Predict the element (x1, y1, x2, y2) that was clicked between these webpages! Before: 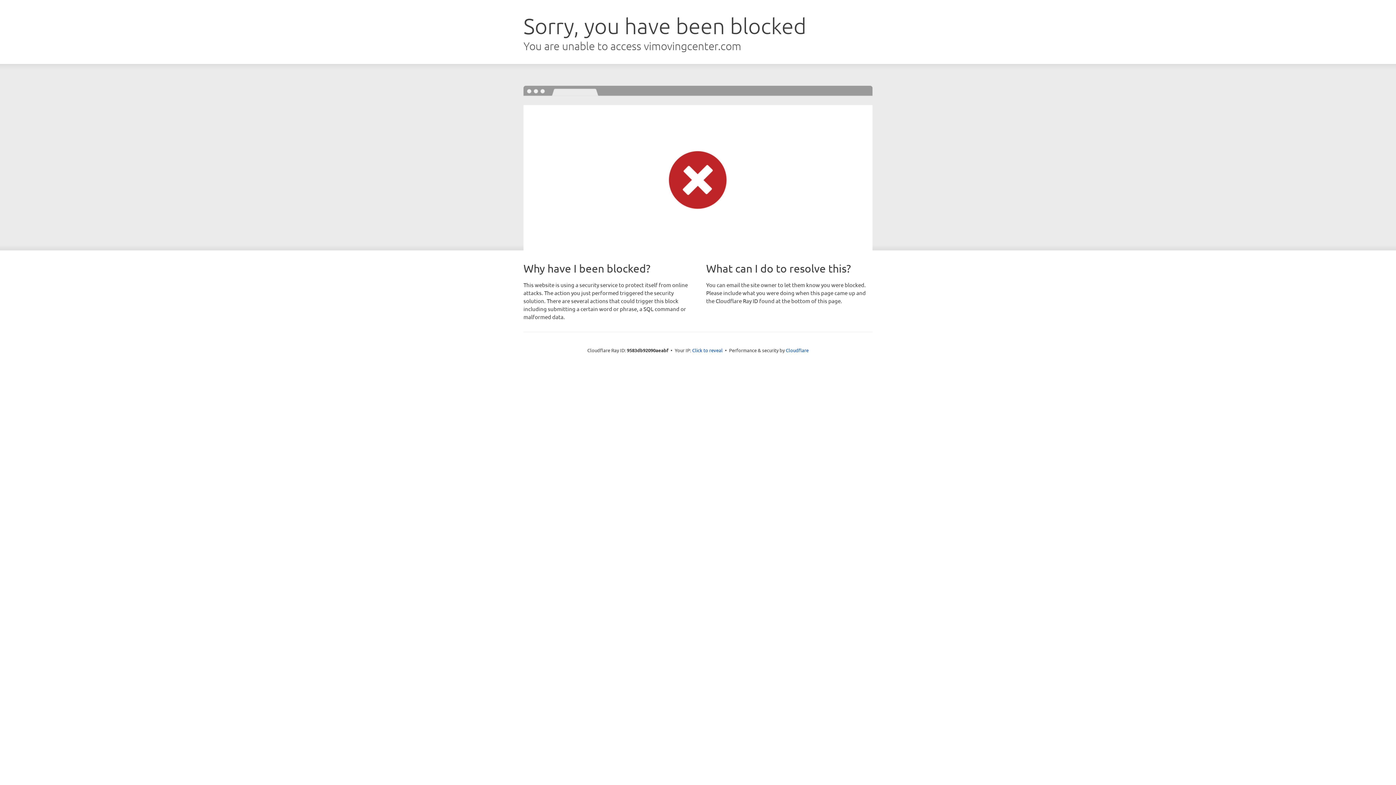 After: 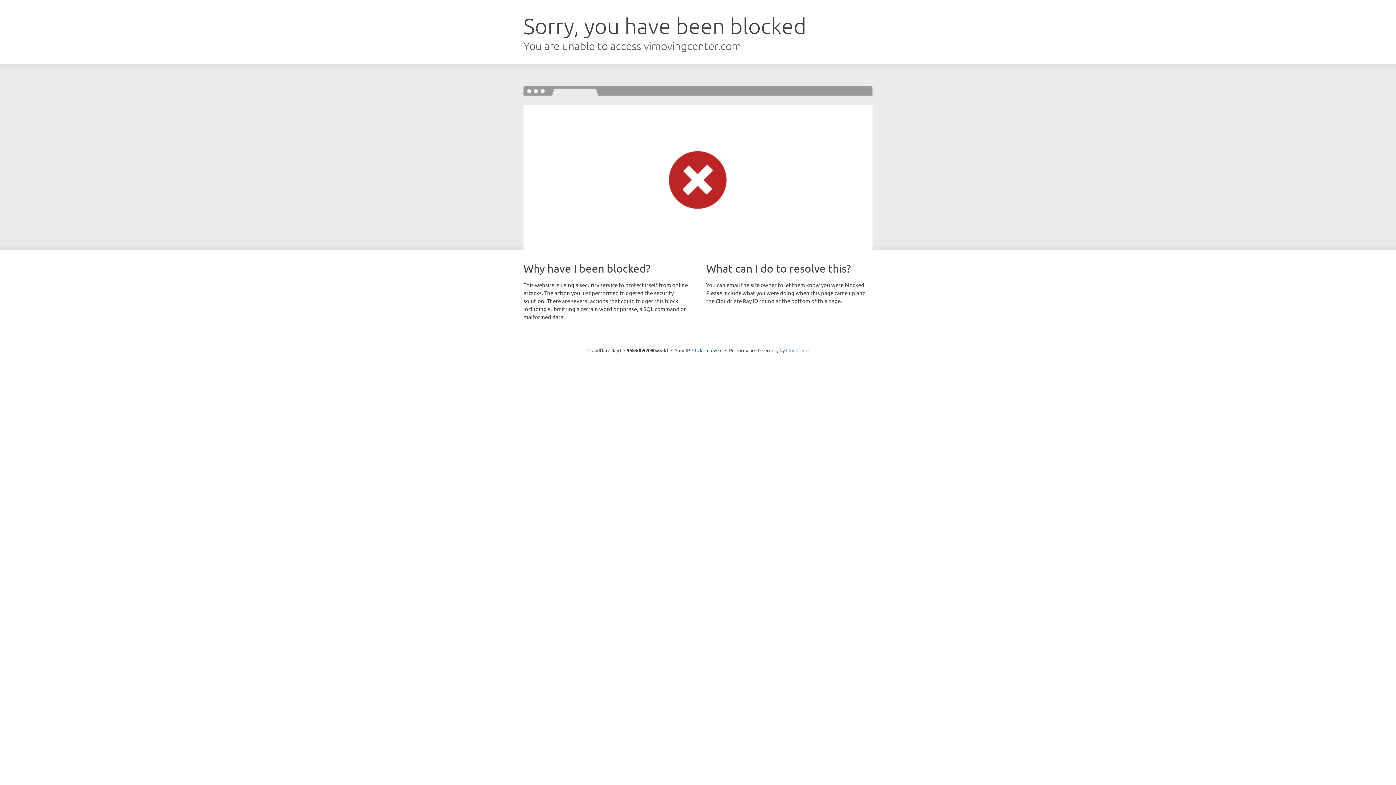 Action: label: Cloudflare bbox: (786, 347, 808, 353)